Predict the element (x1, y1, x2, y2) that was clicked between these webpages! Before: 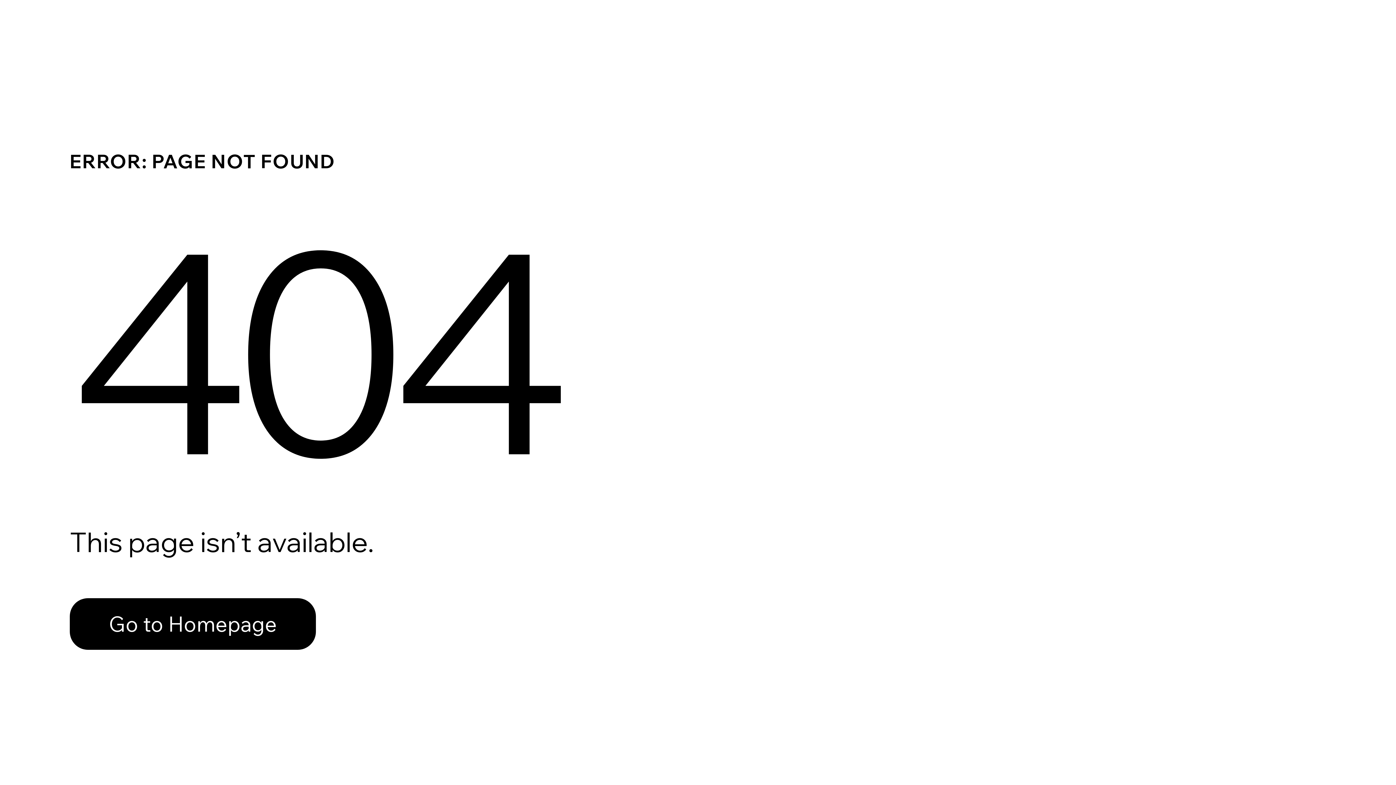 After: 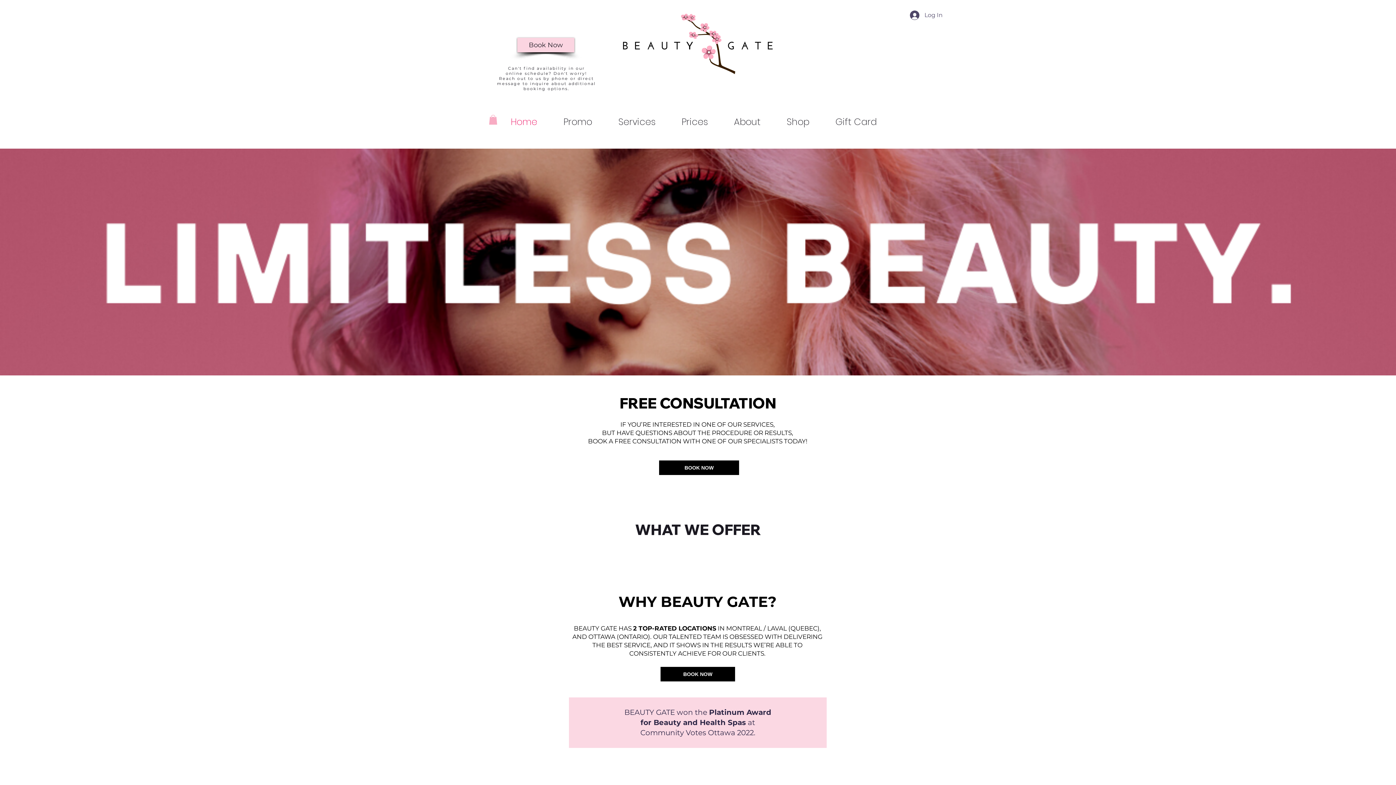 Action: bbox: (69, 598, 316, 650) label: Go to Homepage